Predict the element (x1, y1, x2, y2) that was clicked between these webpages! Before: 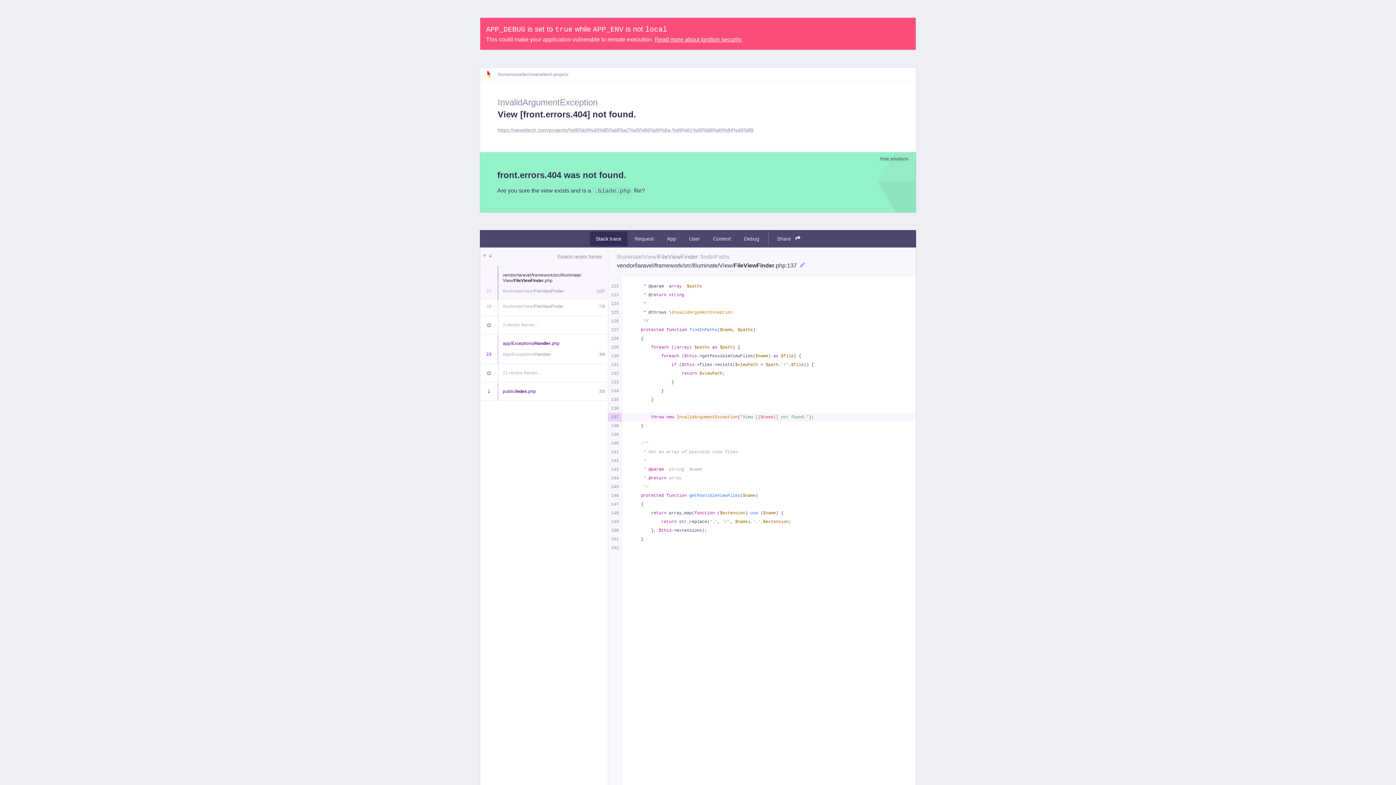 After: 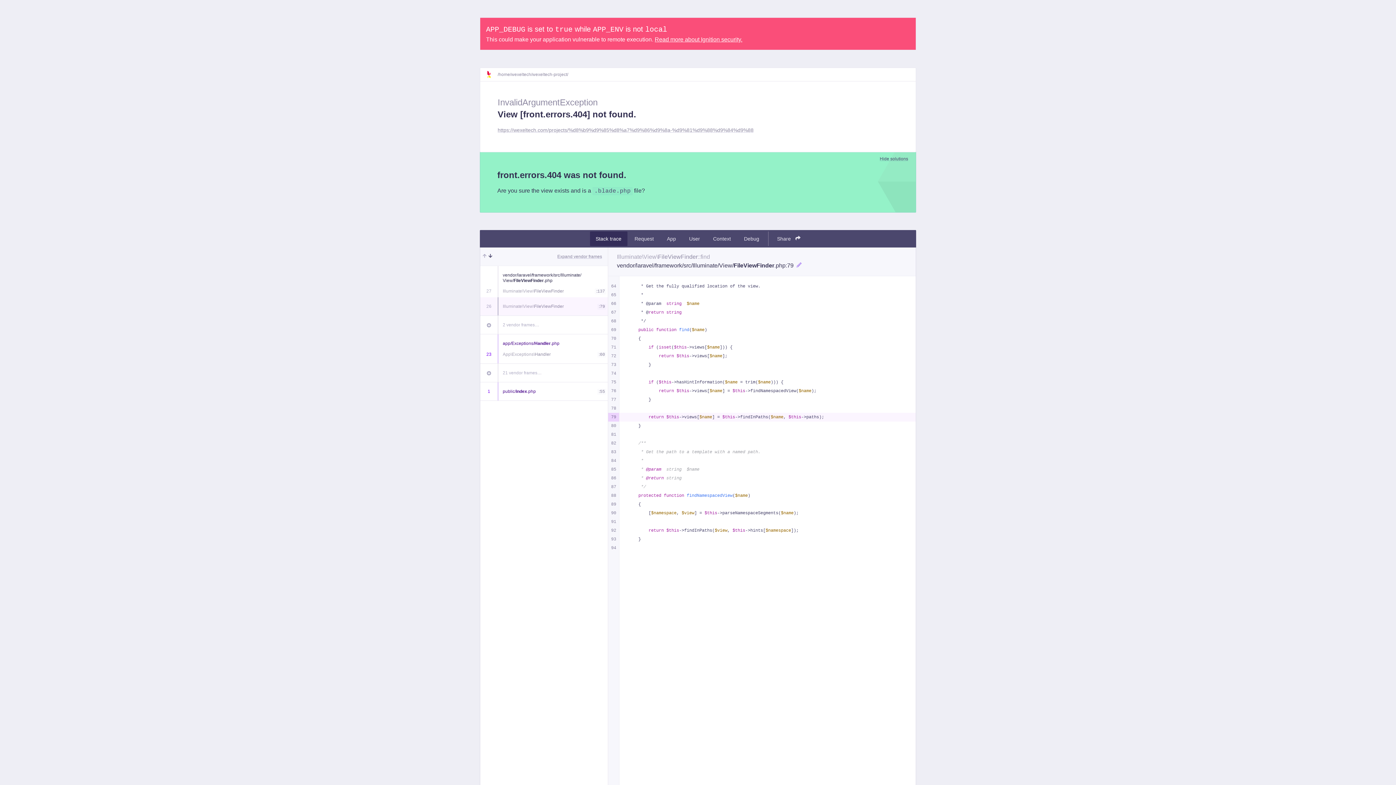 Action: bbox: (488, 253, 492, 260)